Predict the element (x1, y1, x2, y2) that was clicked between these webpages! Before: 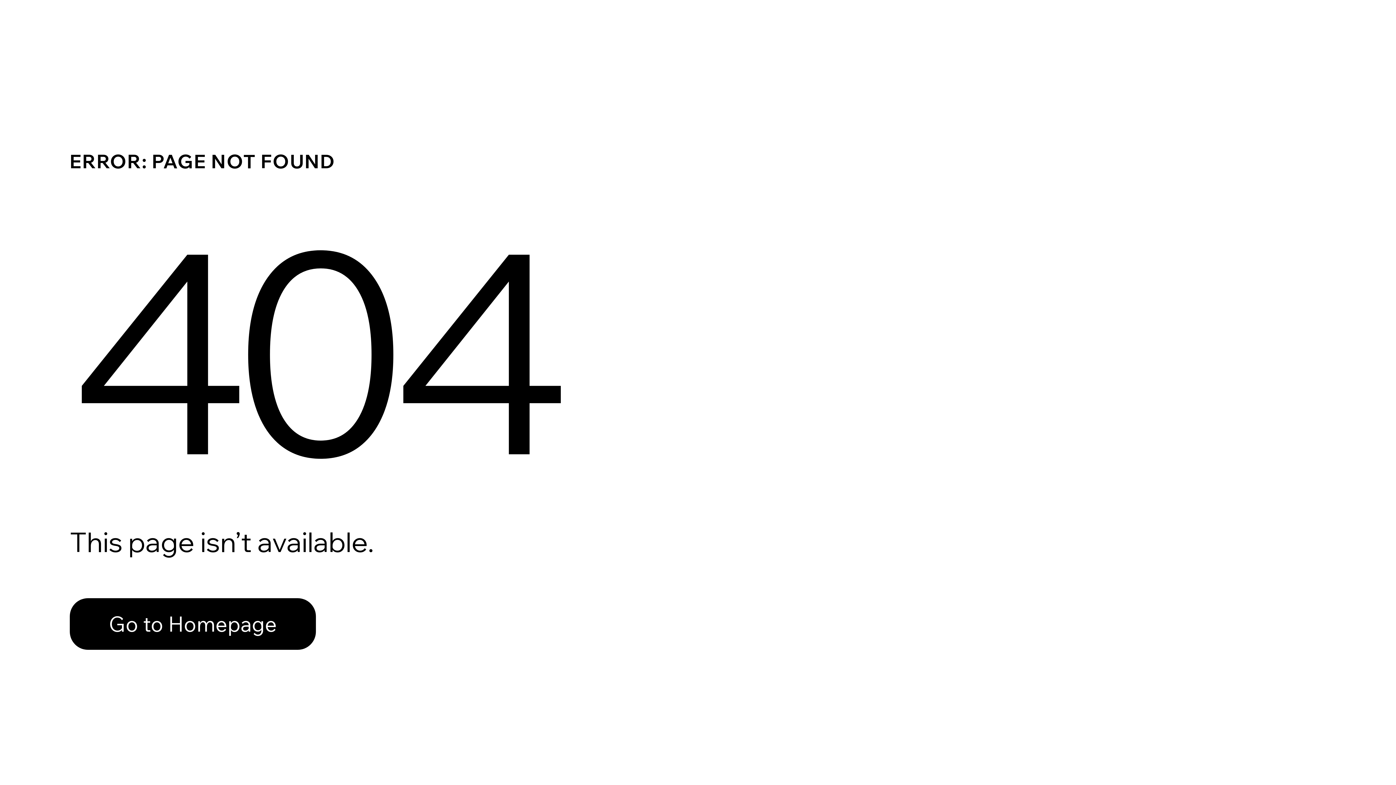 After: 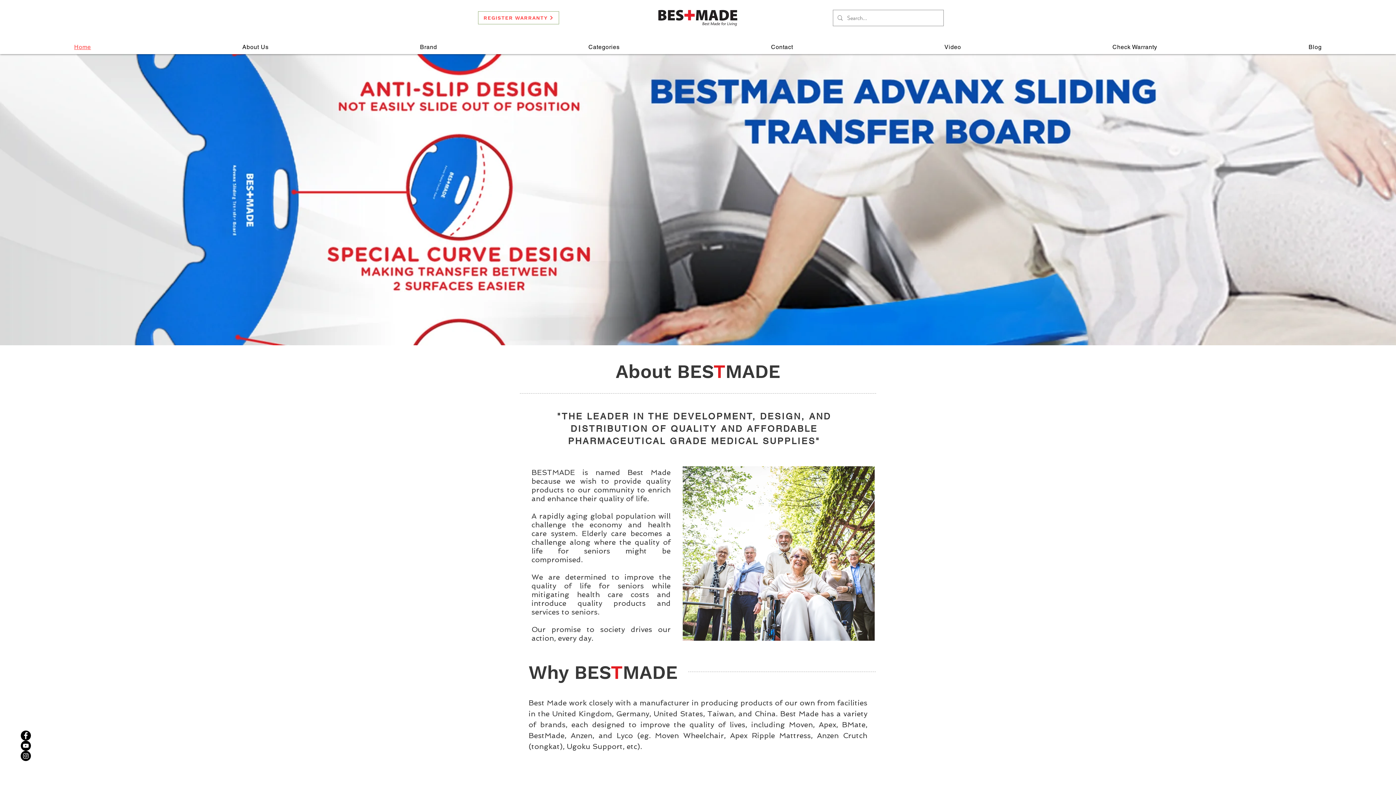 Action: label: Go to Homepage bbox: (69, 598, 316, 650)